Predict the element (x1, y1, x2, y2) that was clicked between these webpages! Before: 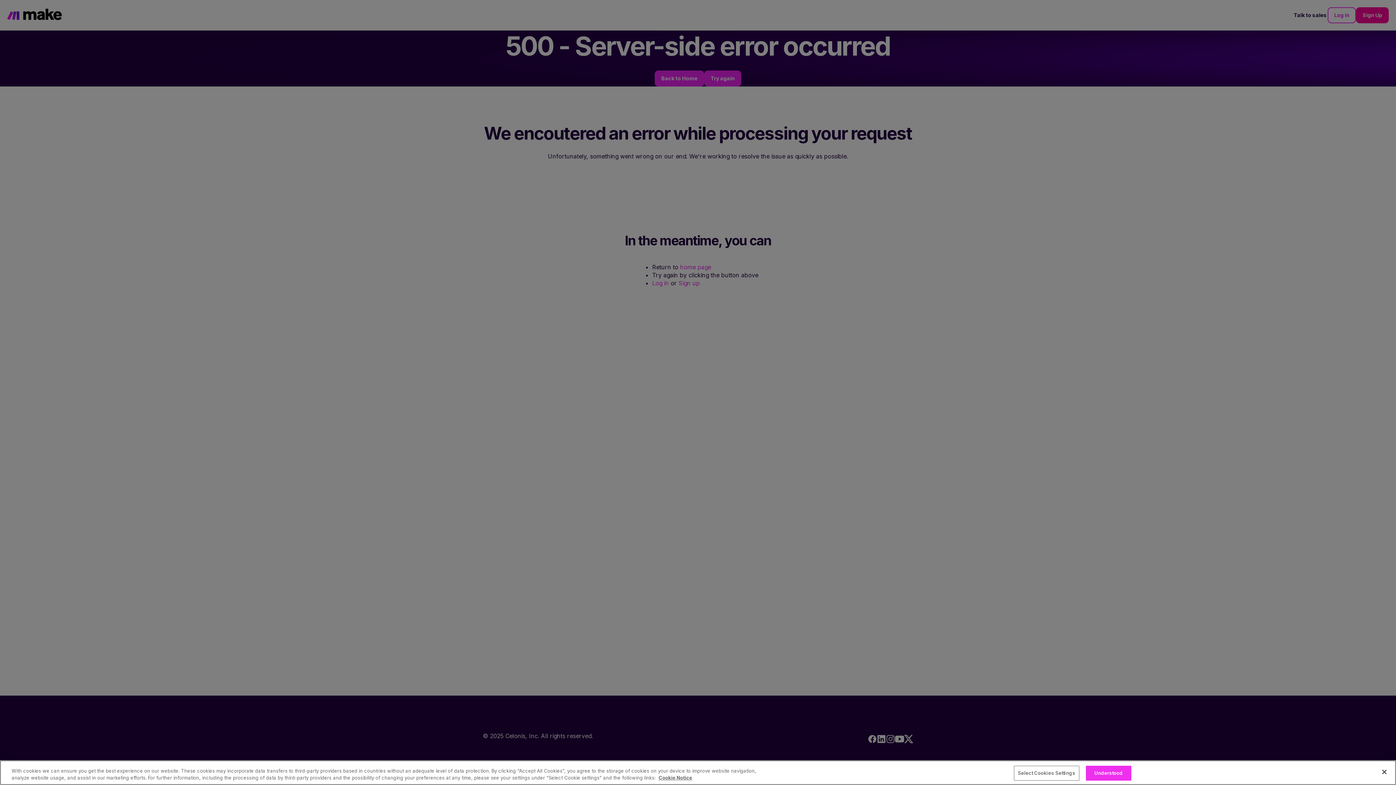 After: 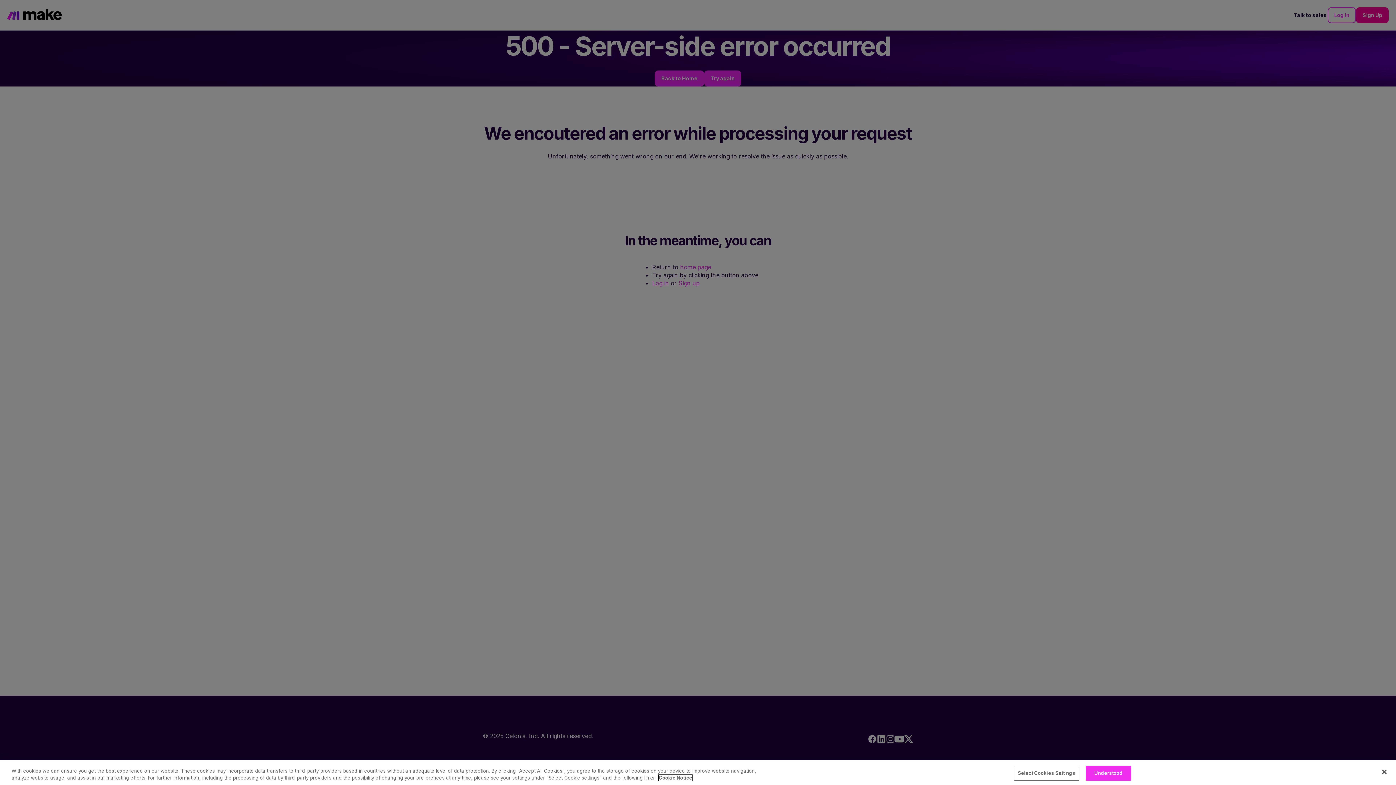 Action: bbox: (658, 775, 692, 781) label: More information about your privacy, opens in a new tab